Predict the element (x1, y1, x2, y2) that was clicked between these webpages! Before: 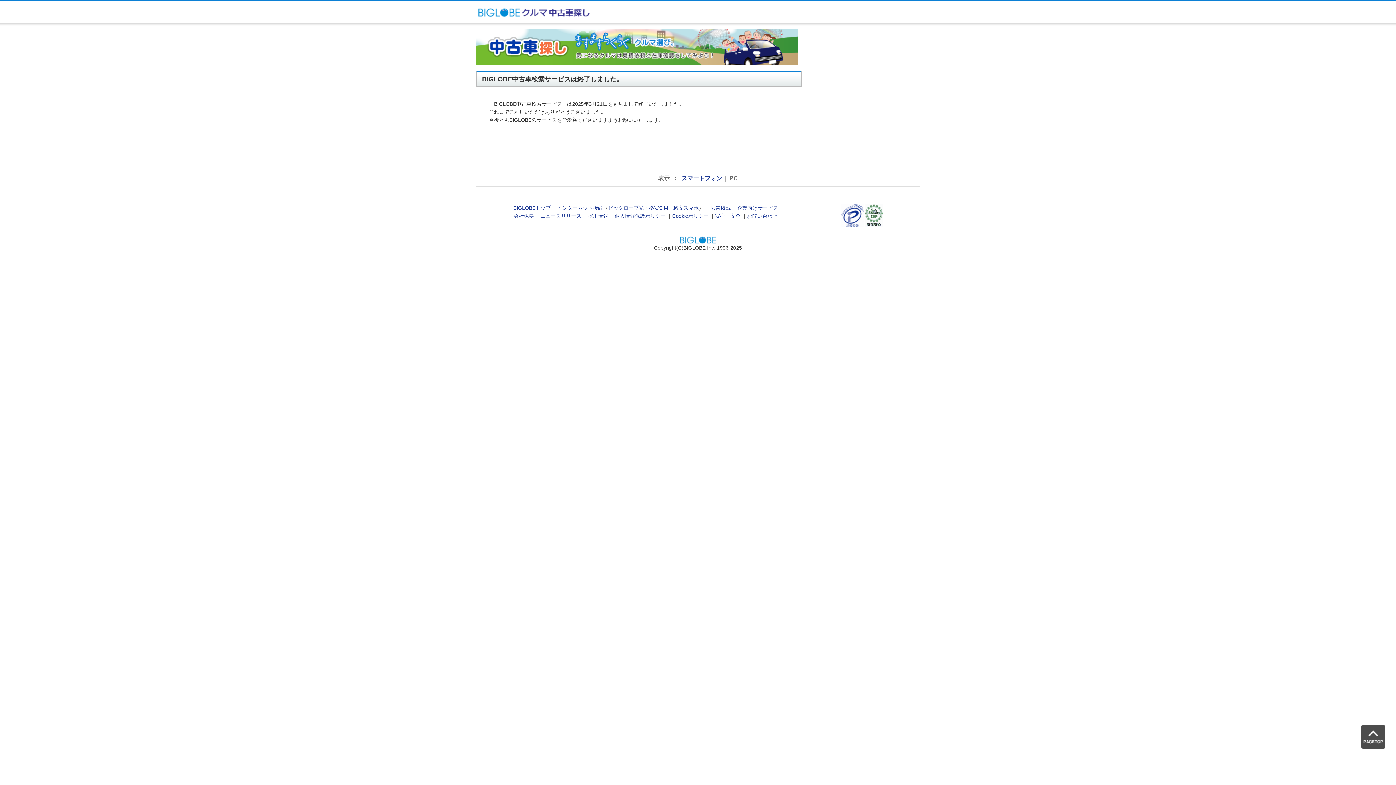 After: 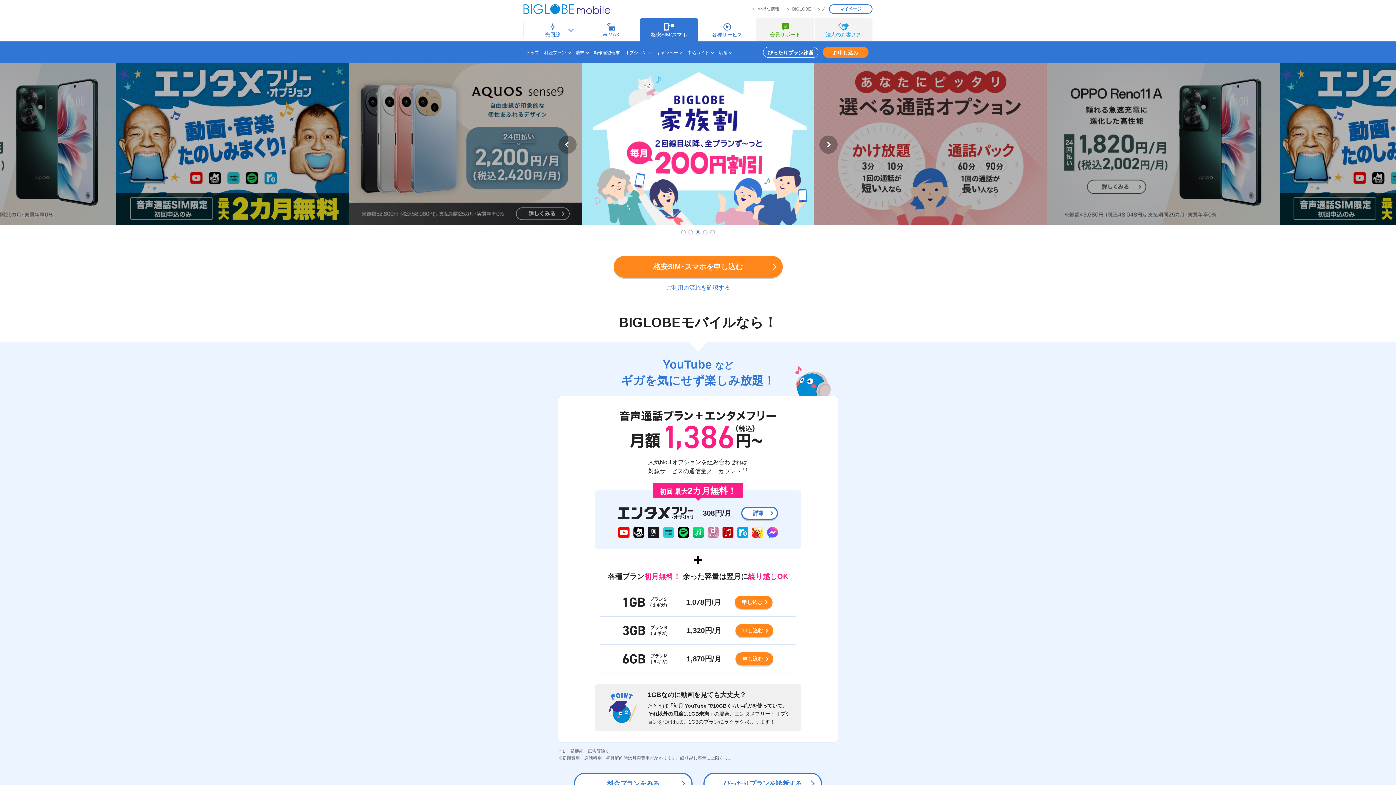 Action: bbox: (649, 205, 668, 211) label: 格安SIM